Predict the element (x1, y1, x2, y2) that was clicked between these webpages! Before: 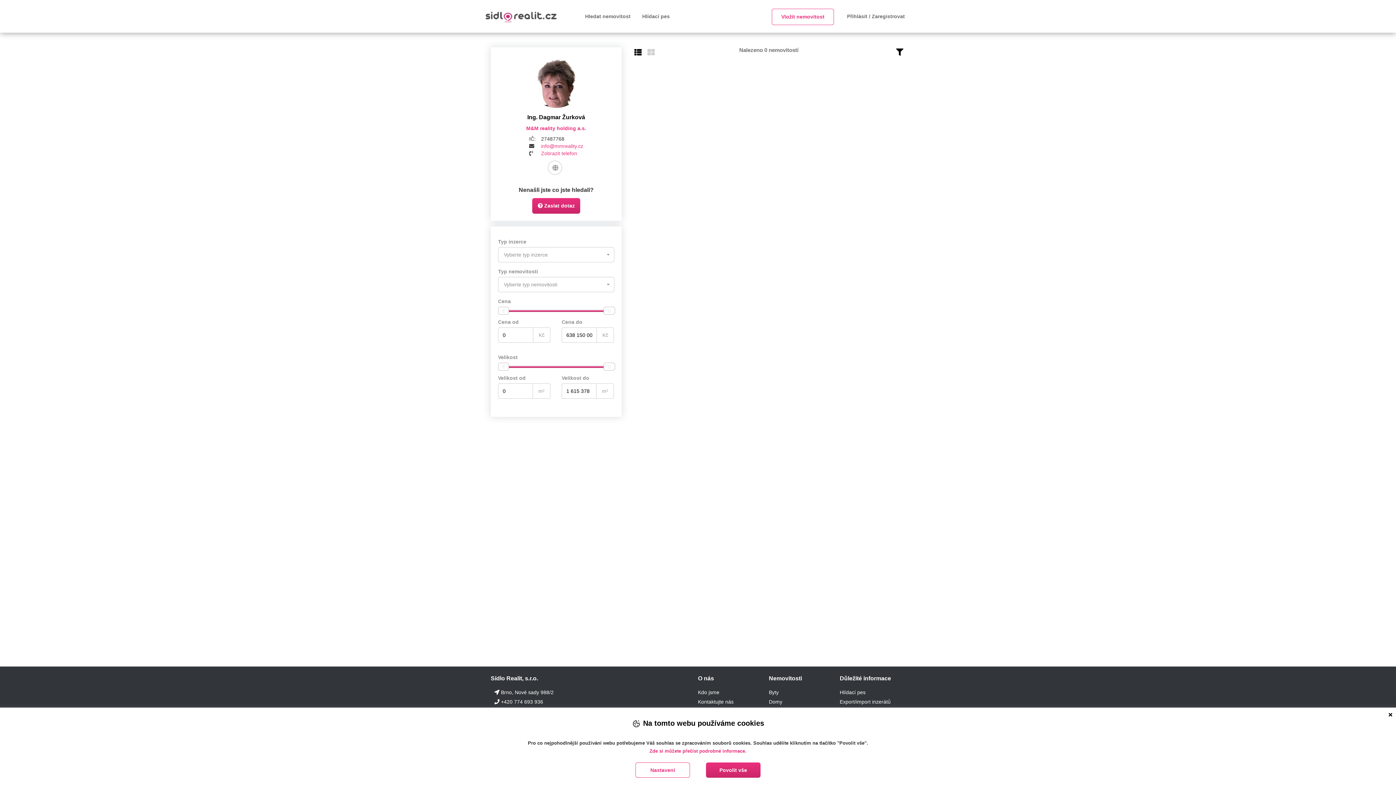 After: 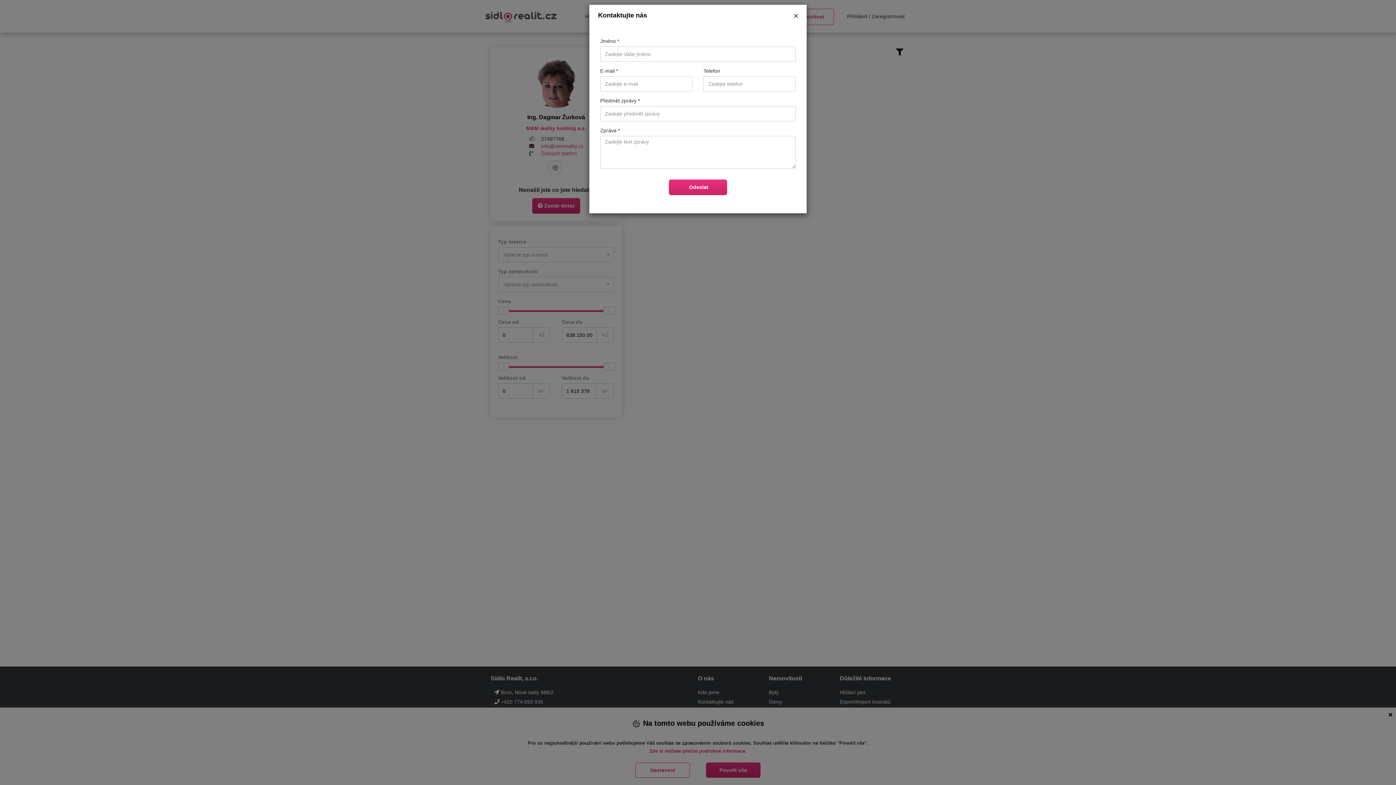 Action: label: Kontaktujte nás bbox: (698, 699, 733, 705)